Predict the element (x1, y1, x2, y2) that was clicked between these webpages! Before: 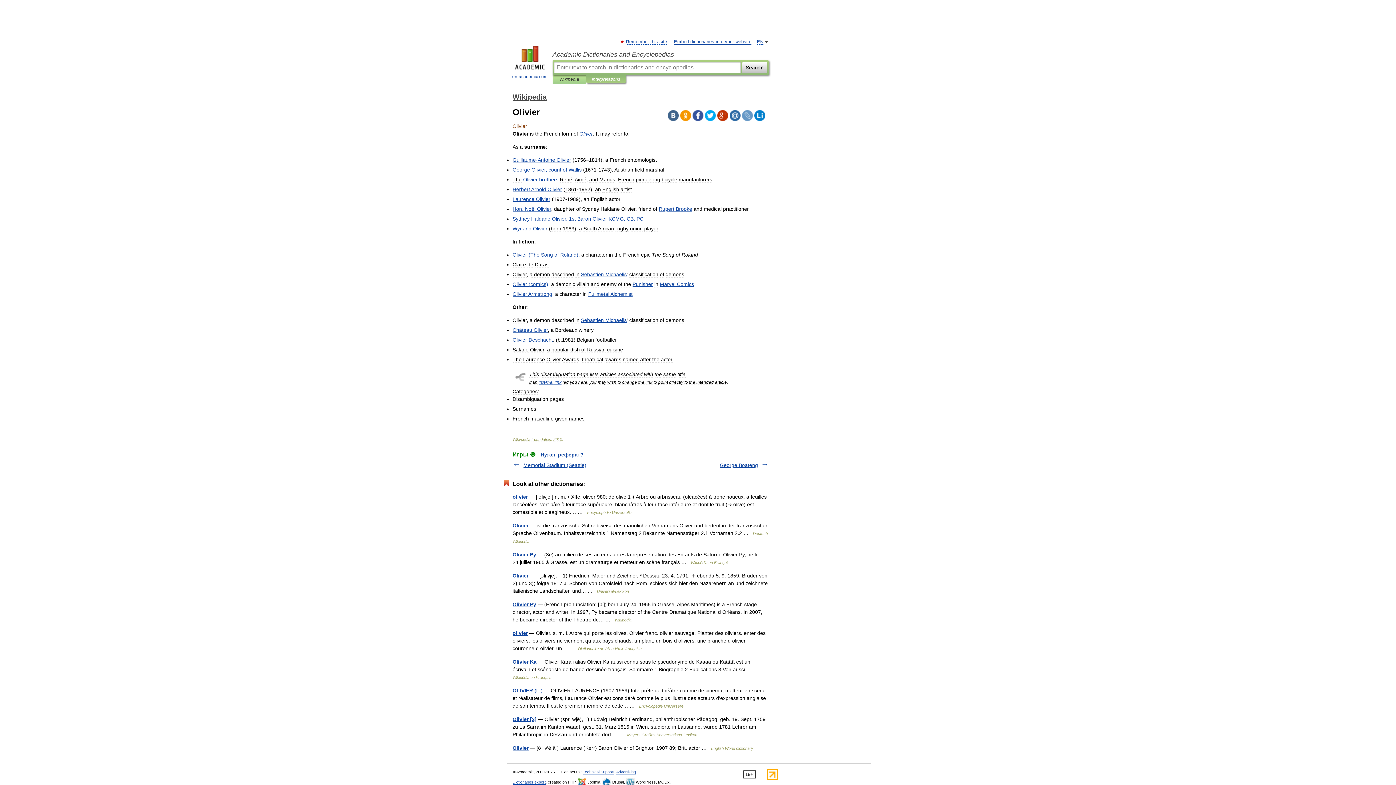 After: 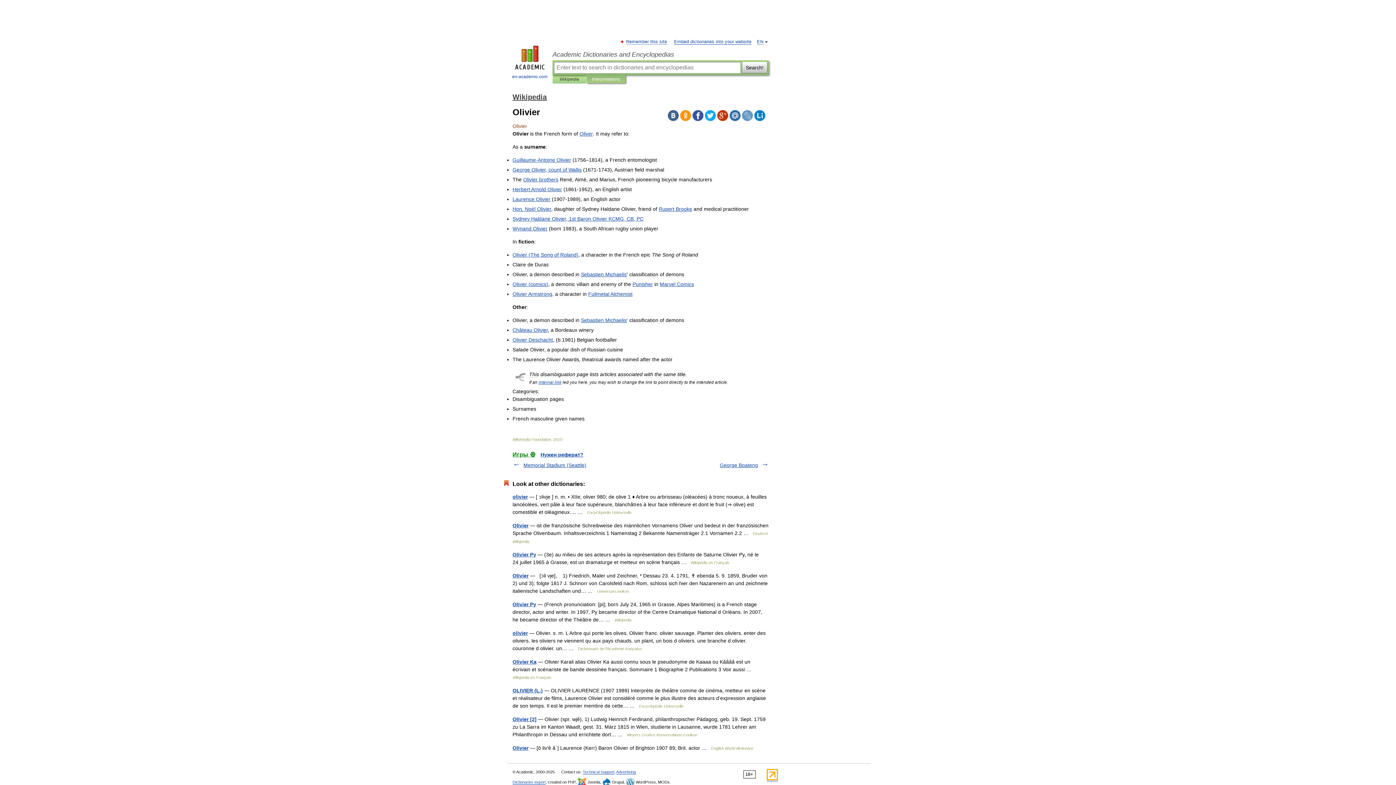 Action: bbox: (692, 110, 703, 121)